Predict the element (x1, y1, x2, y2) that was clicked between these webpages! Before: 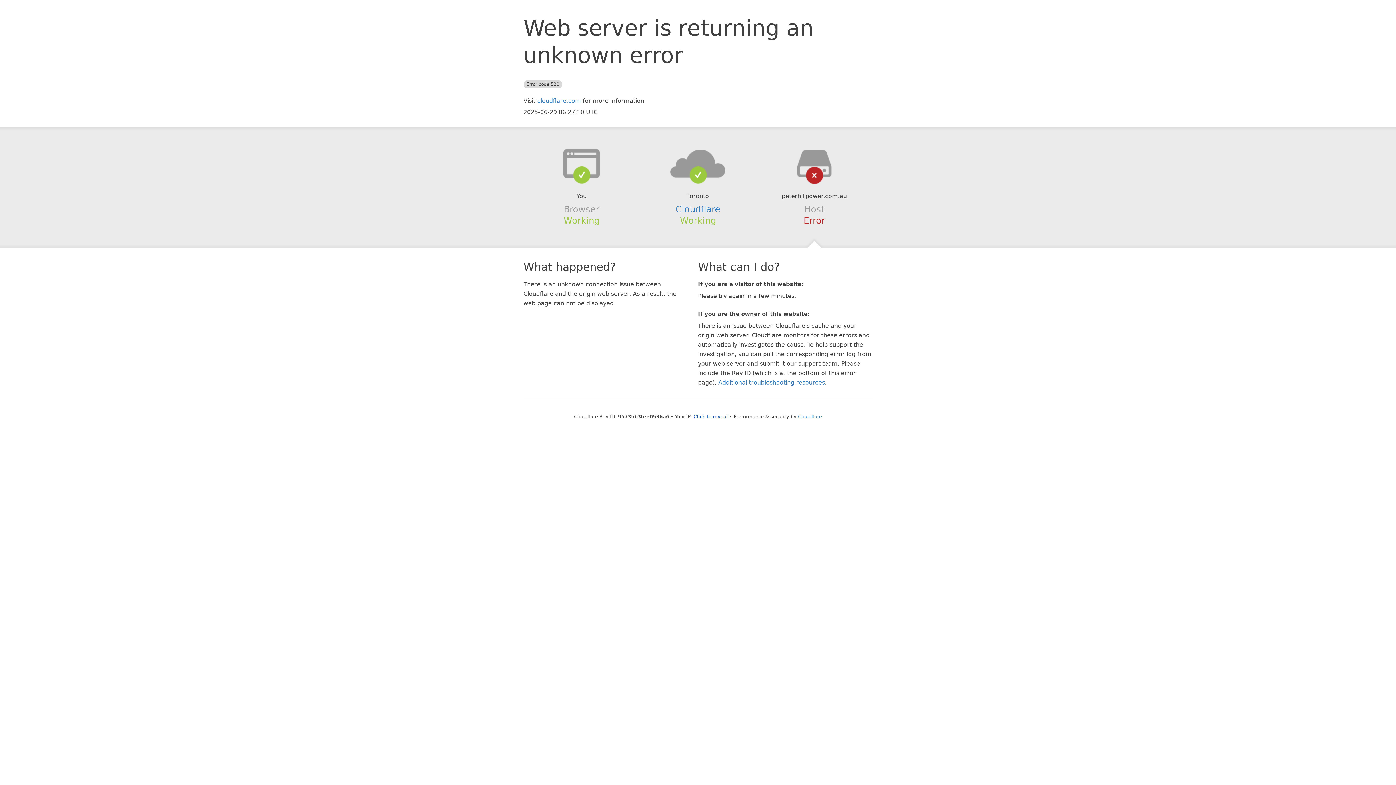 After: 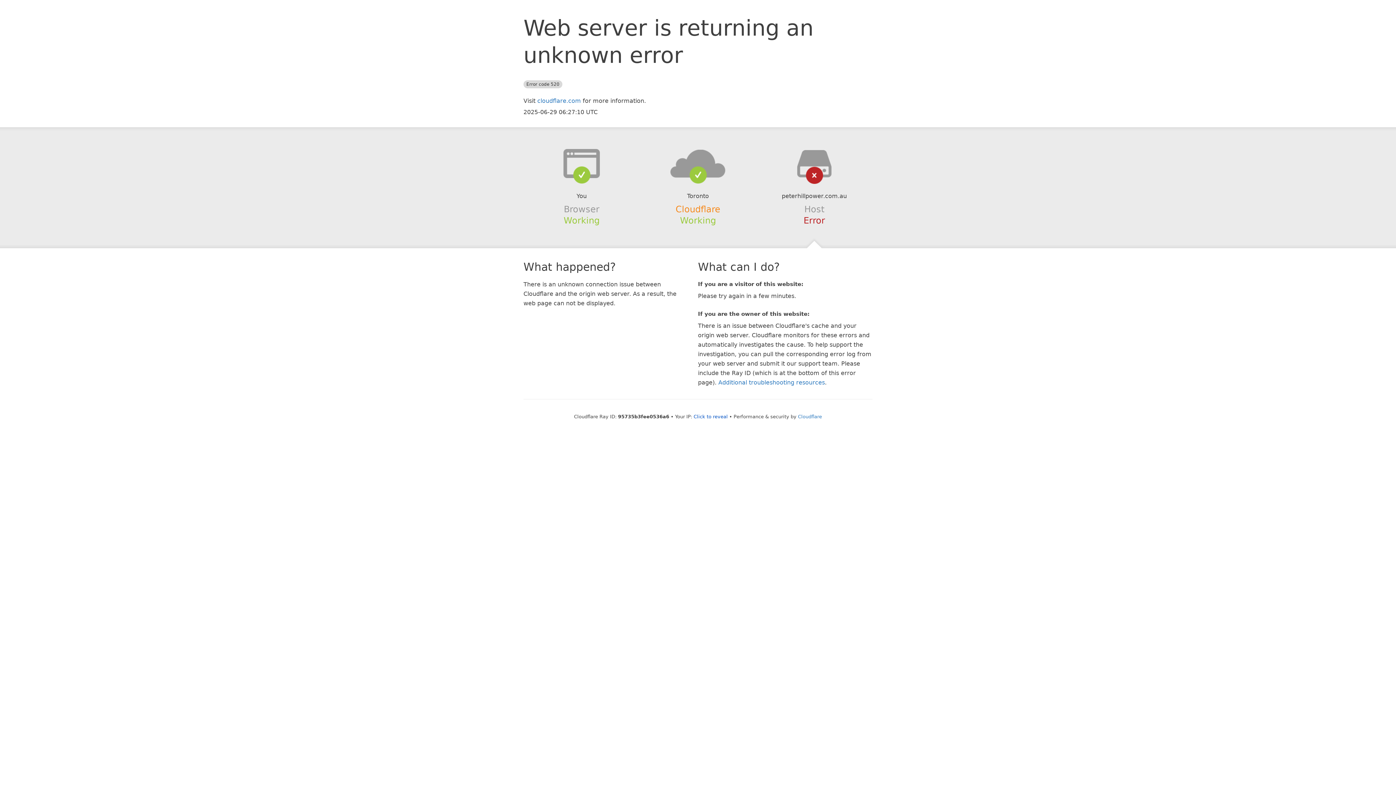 Action: bbox: (675, 204, 720, 214) label: Cloudflare